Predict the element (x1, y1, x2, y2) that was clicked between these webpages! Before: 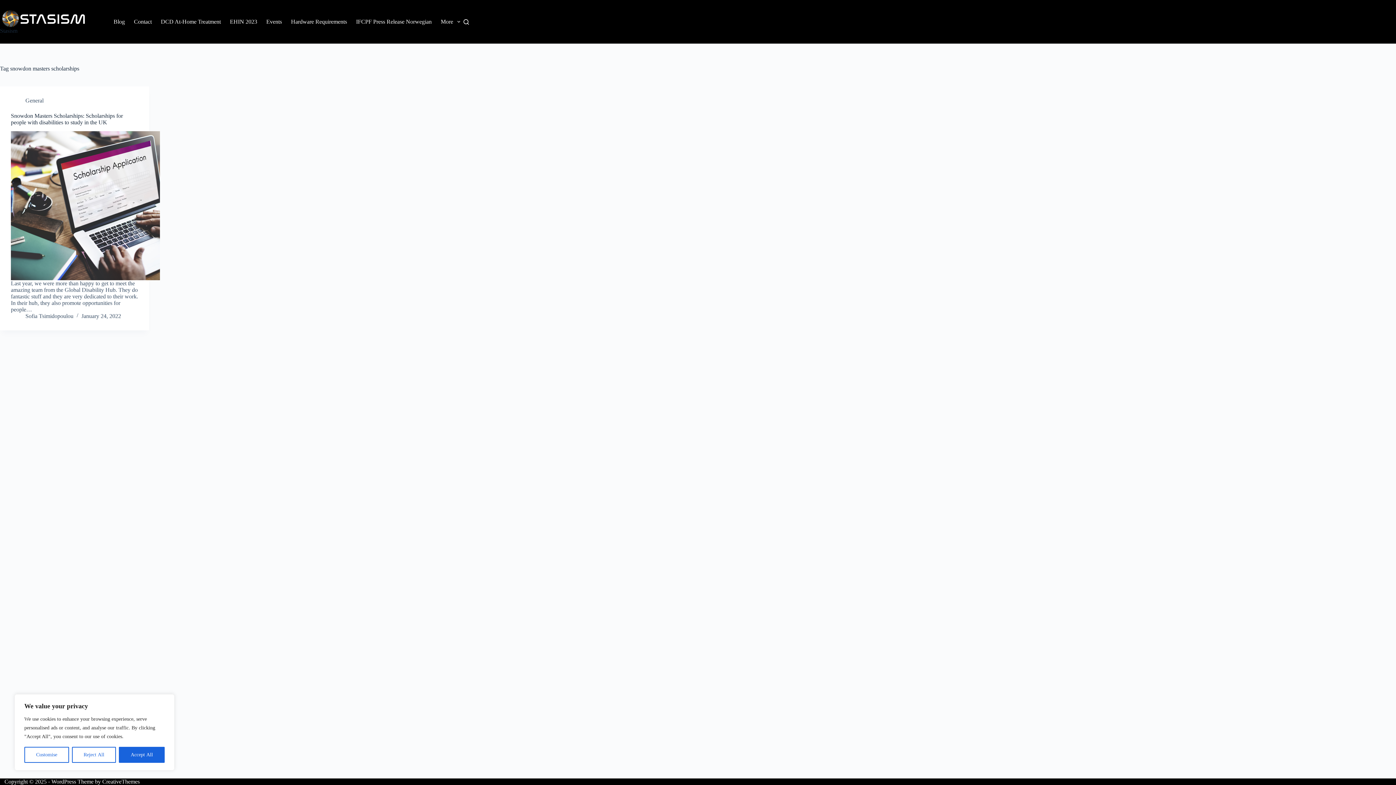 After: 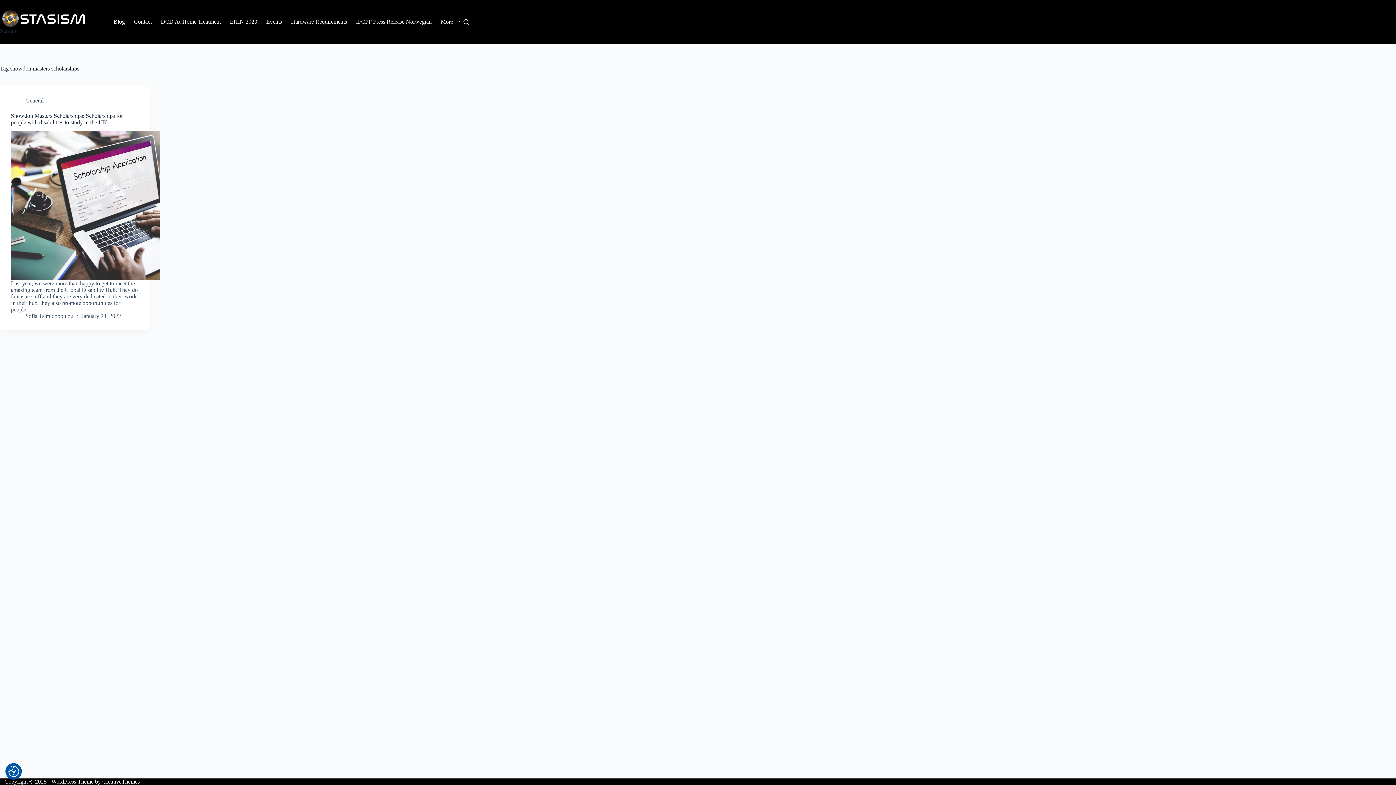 Action: bbox: (119, 747, 164, 763) label: Accept All